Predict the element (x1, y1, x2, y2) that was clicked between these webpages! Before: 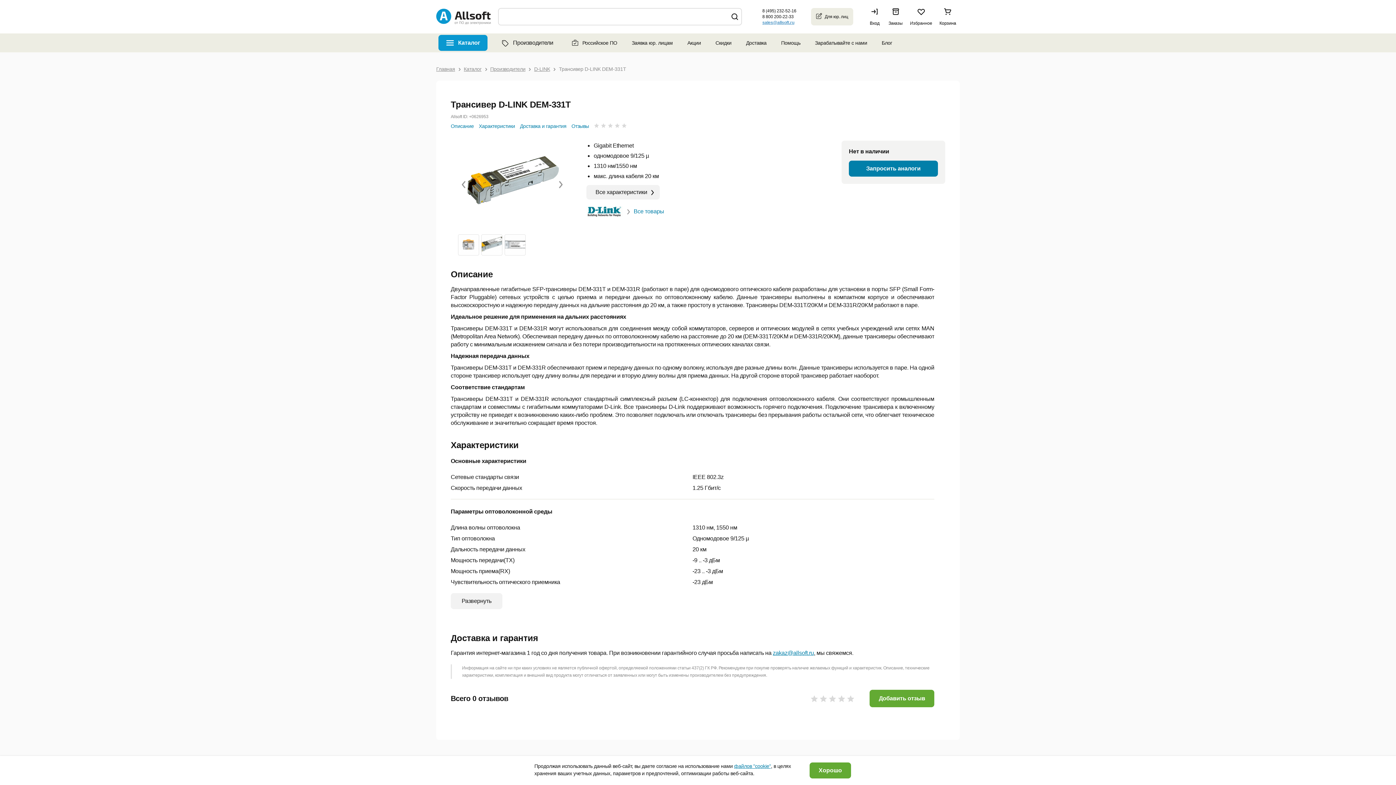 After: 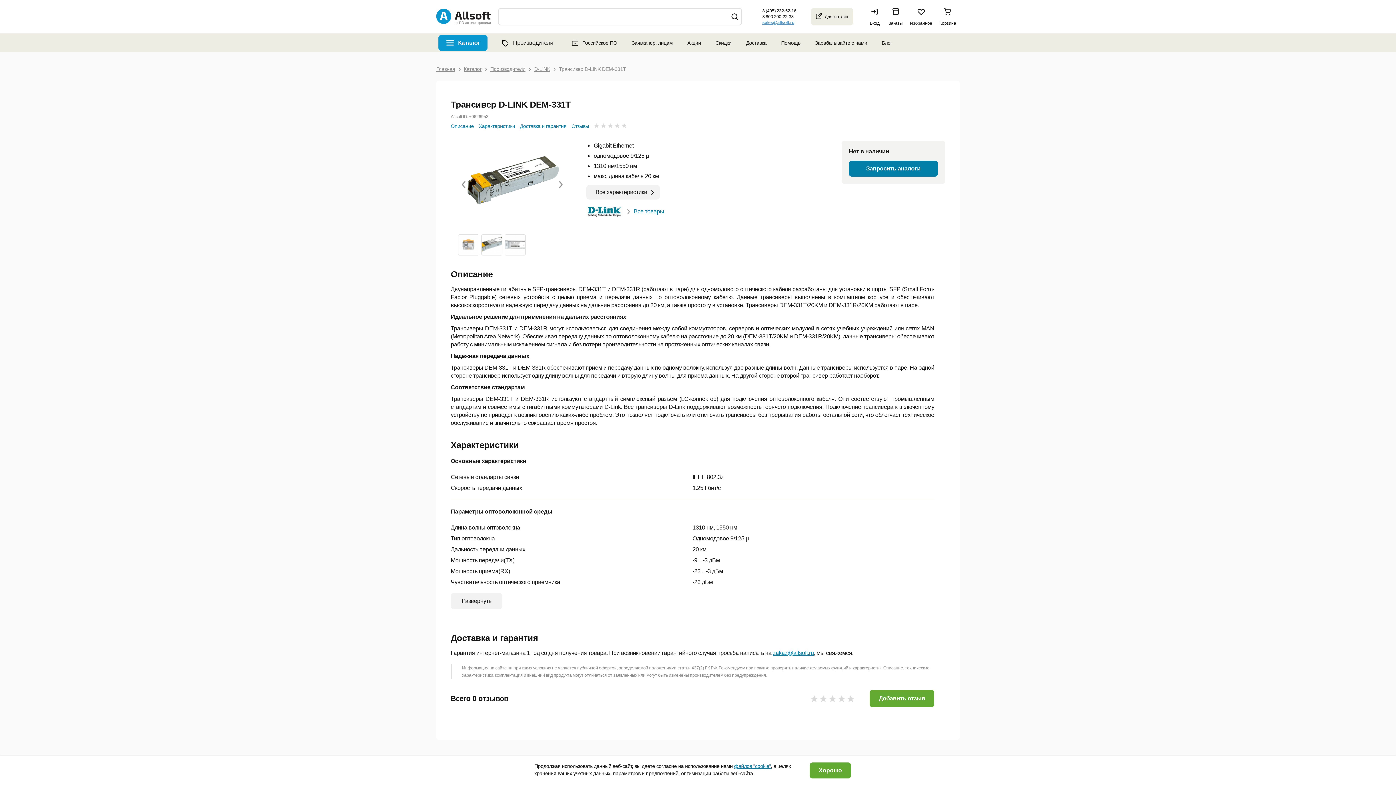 Action: bbox: (458, 234, 478, 255)